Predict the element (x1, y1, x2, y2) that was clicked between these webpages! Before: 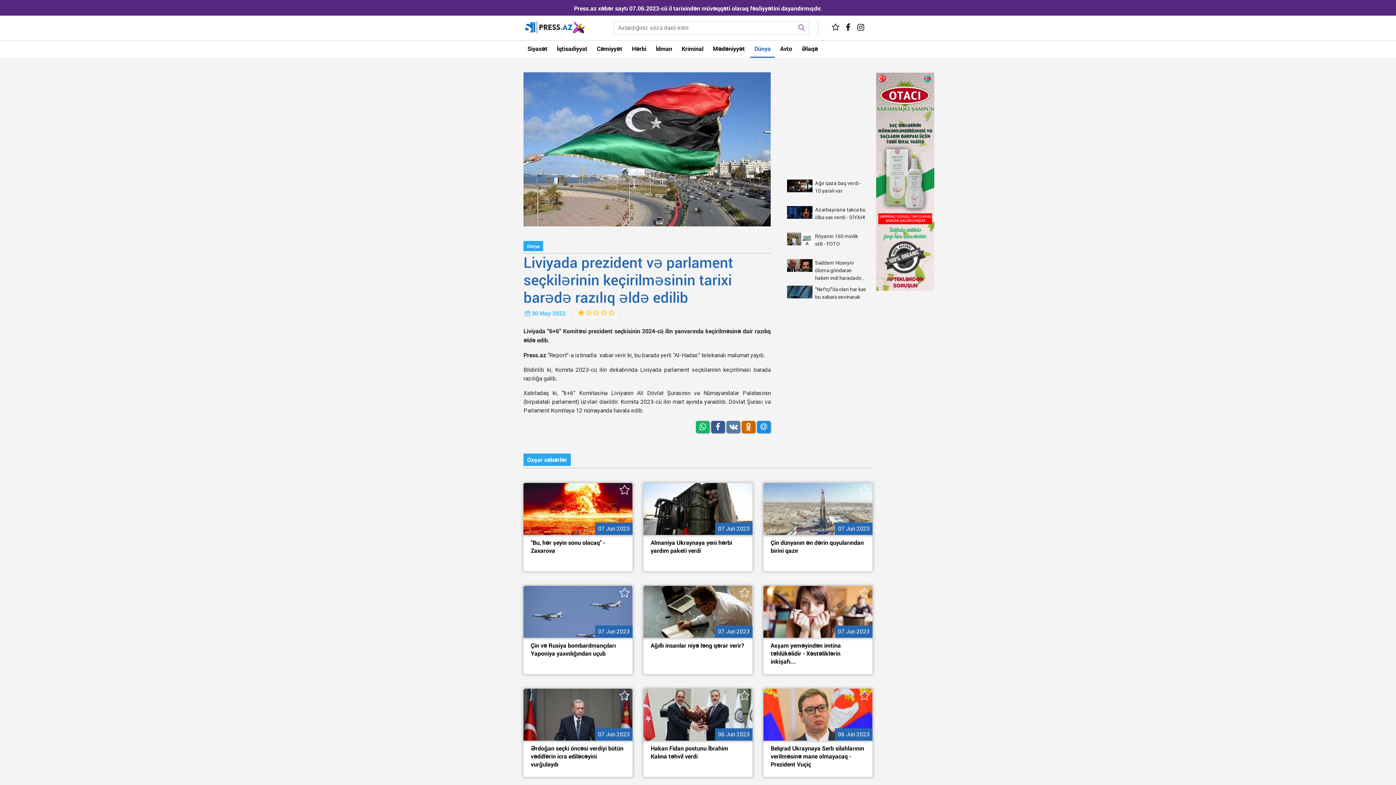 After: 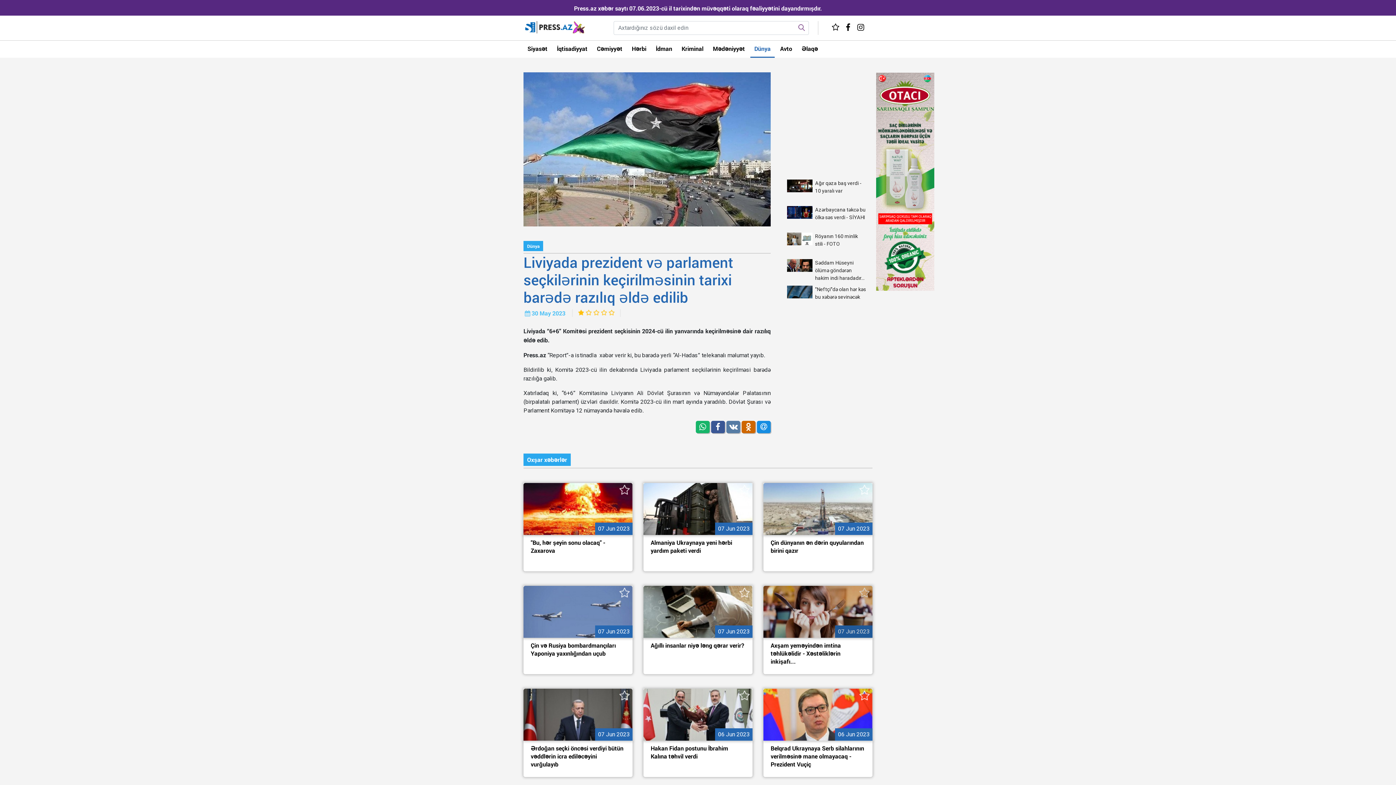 Action: bbox: (763, 586, 872, 638)